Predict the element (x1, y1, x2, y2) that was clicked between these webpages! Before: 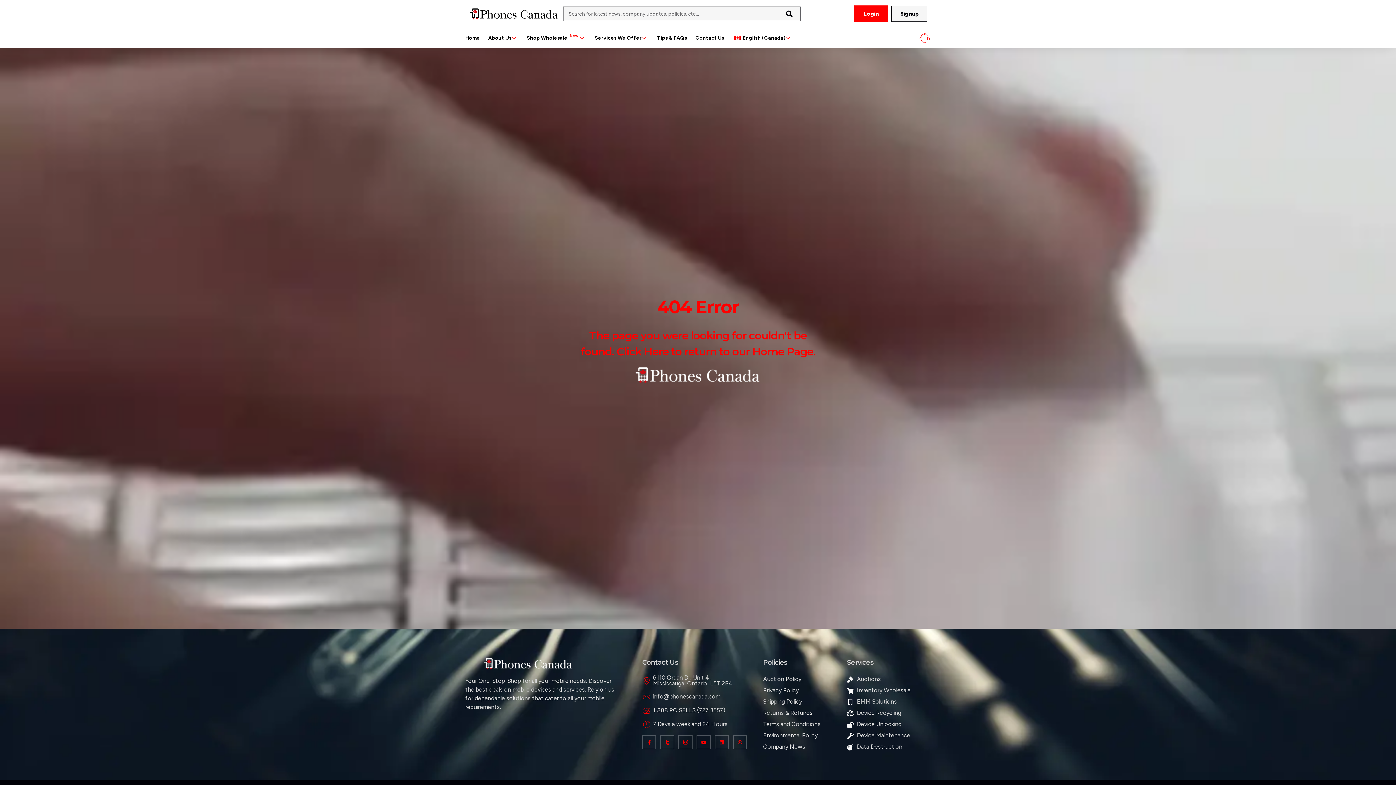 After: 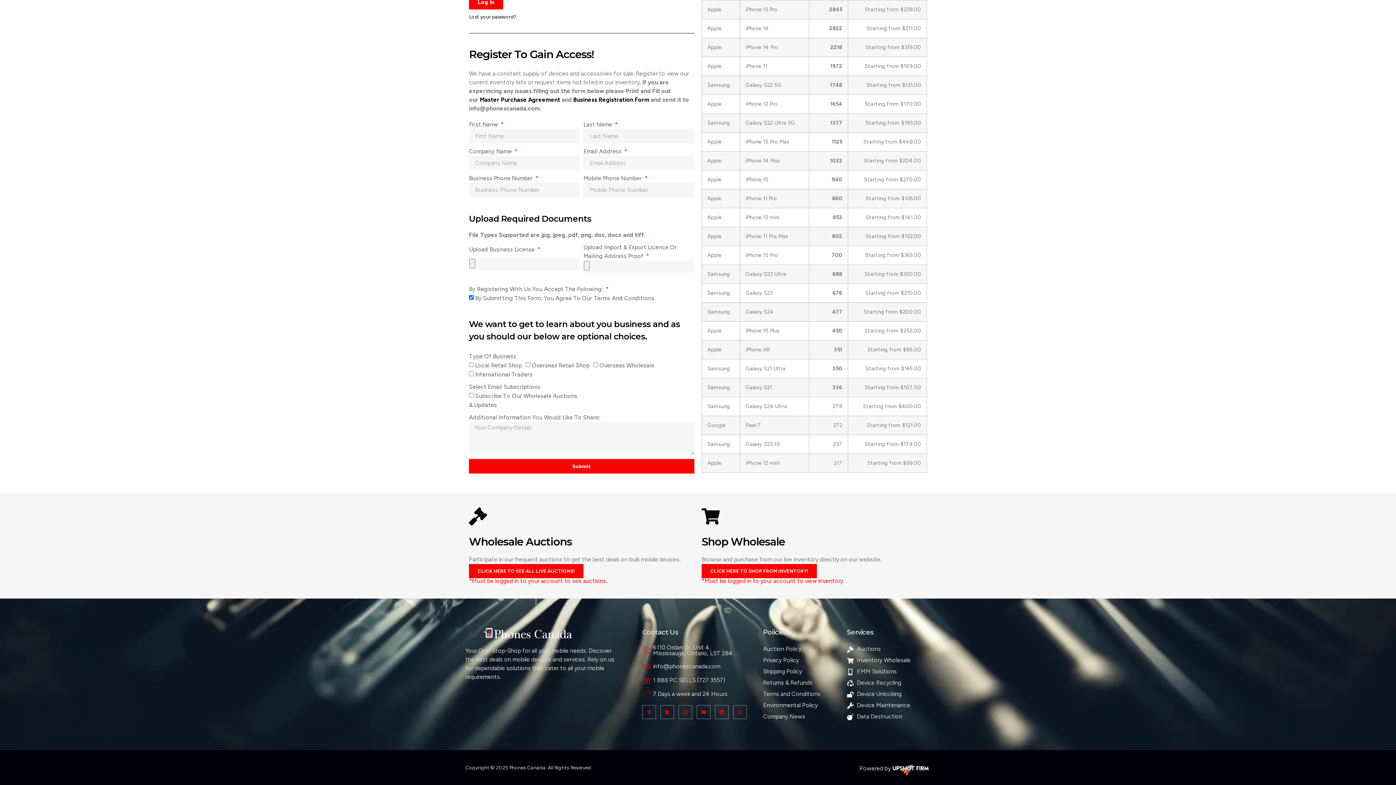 Action: label: Signup bbox: (891, 5, 927, 21)